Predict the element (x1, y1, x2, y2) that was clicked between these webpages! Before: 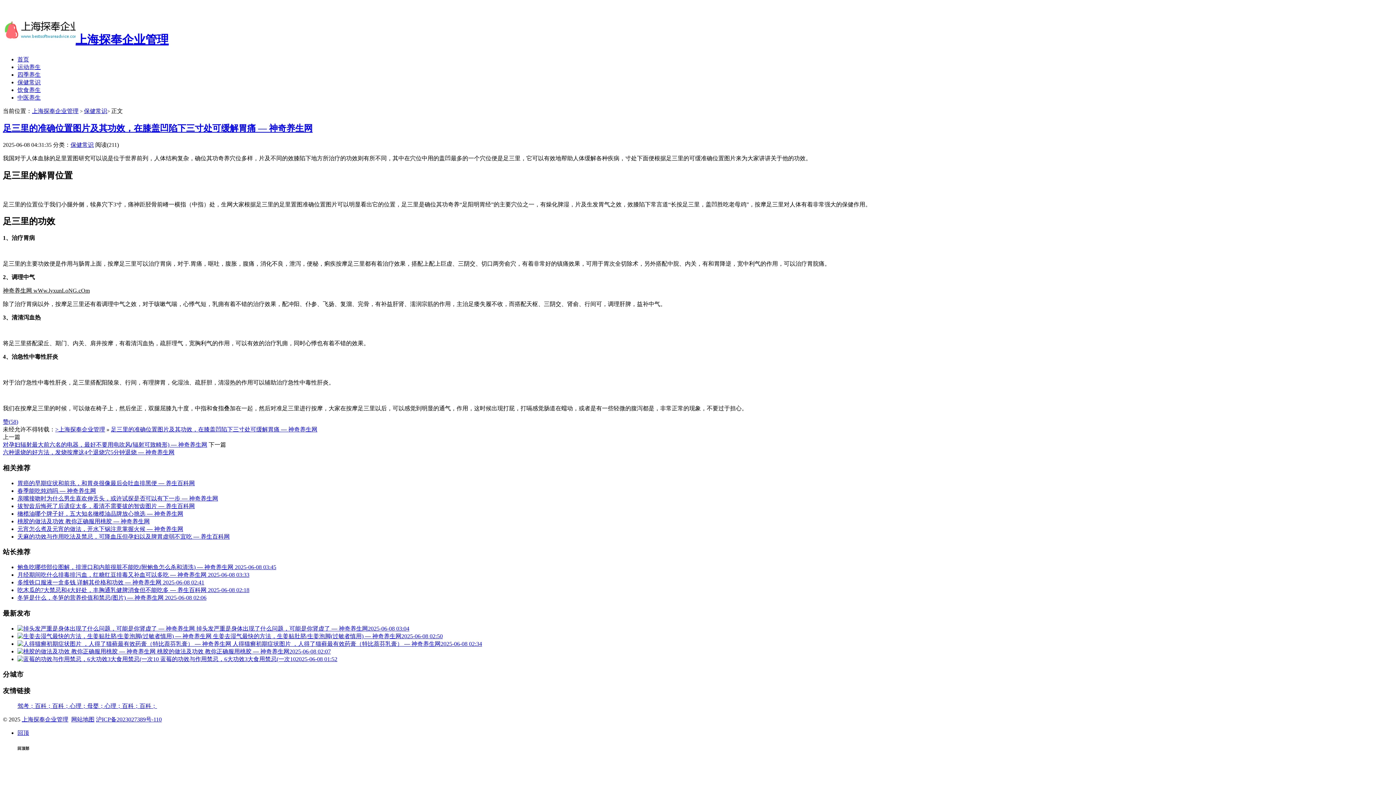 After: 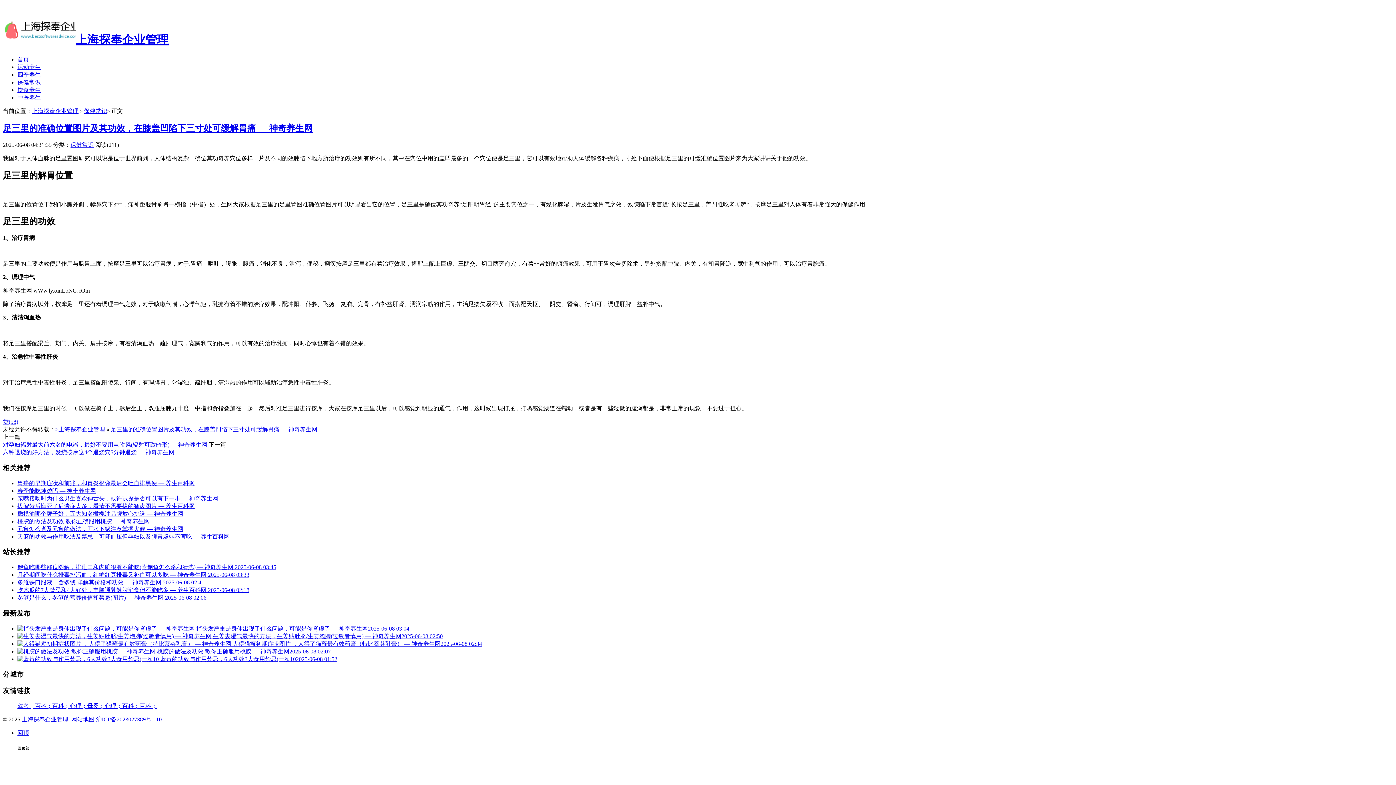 Action: bbox: (34, 703, 52, 709) label: 百科；